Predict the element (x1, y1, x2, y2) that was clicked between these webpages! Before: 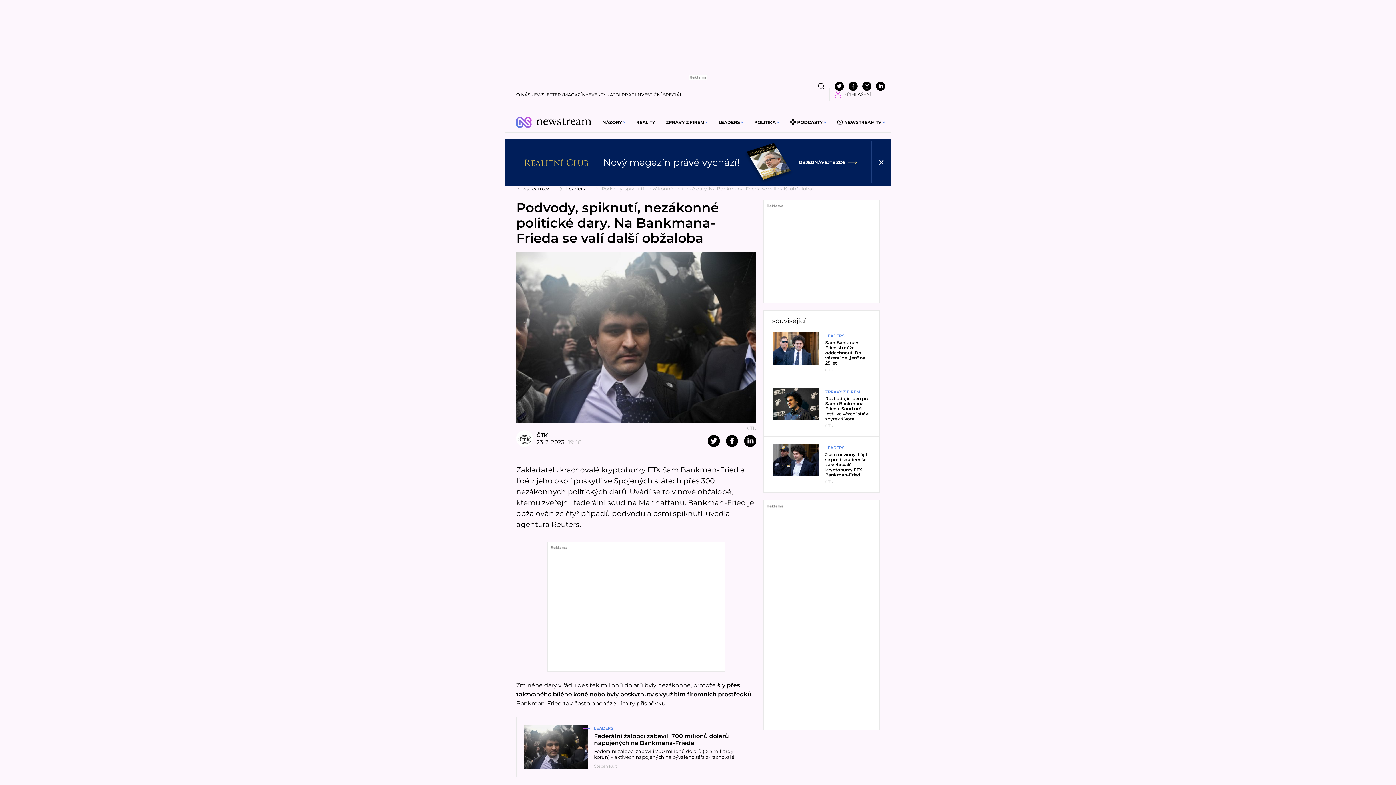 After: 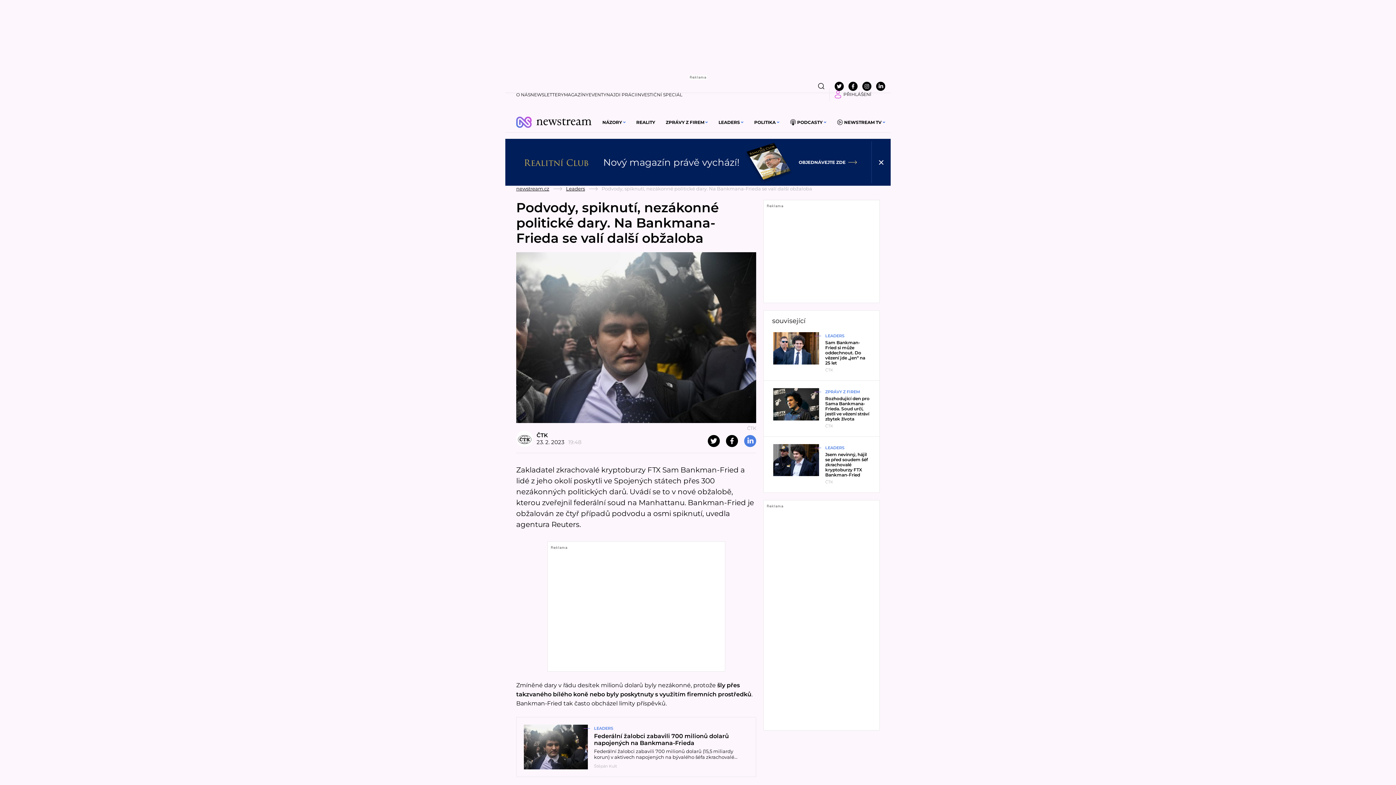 Action: bbox: (744, 435, 756, 447)